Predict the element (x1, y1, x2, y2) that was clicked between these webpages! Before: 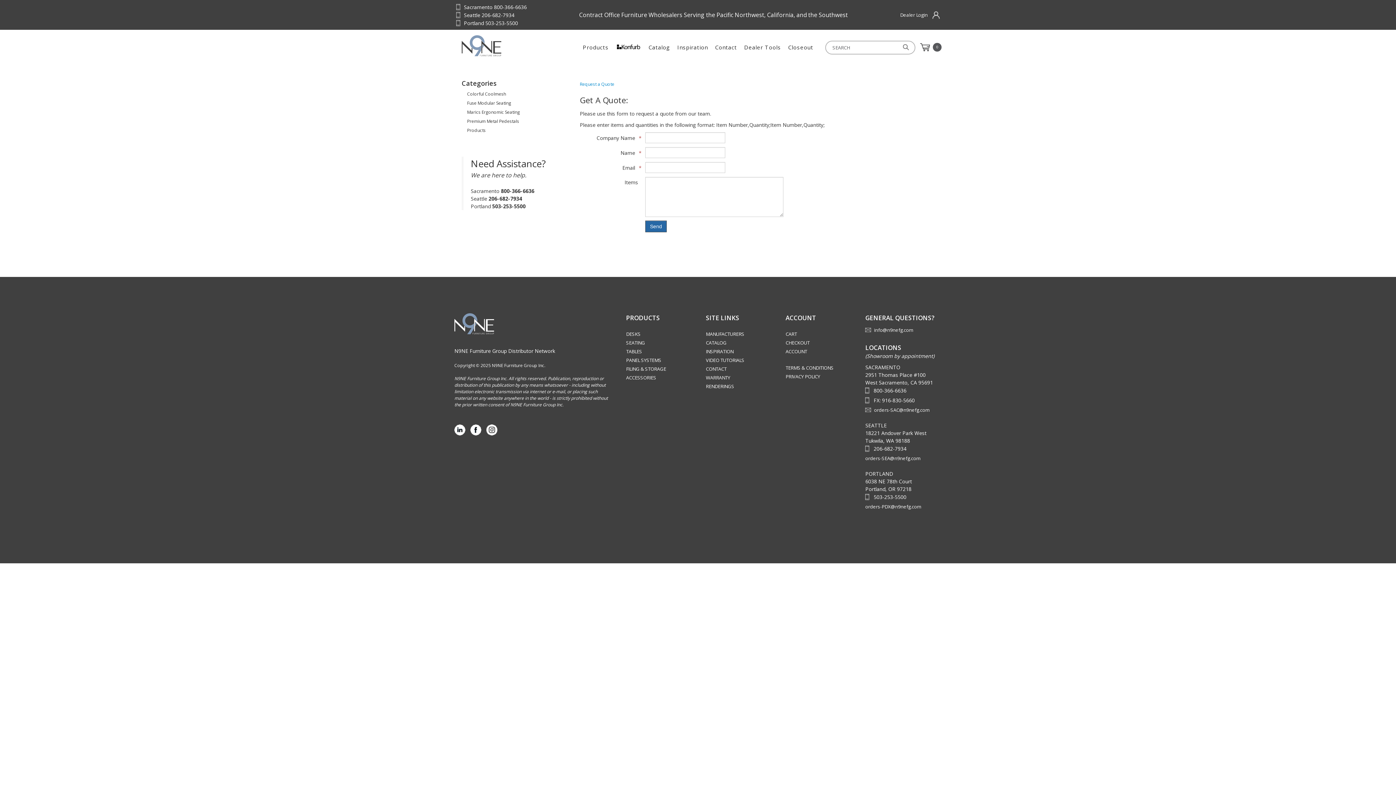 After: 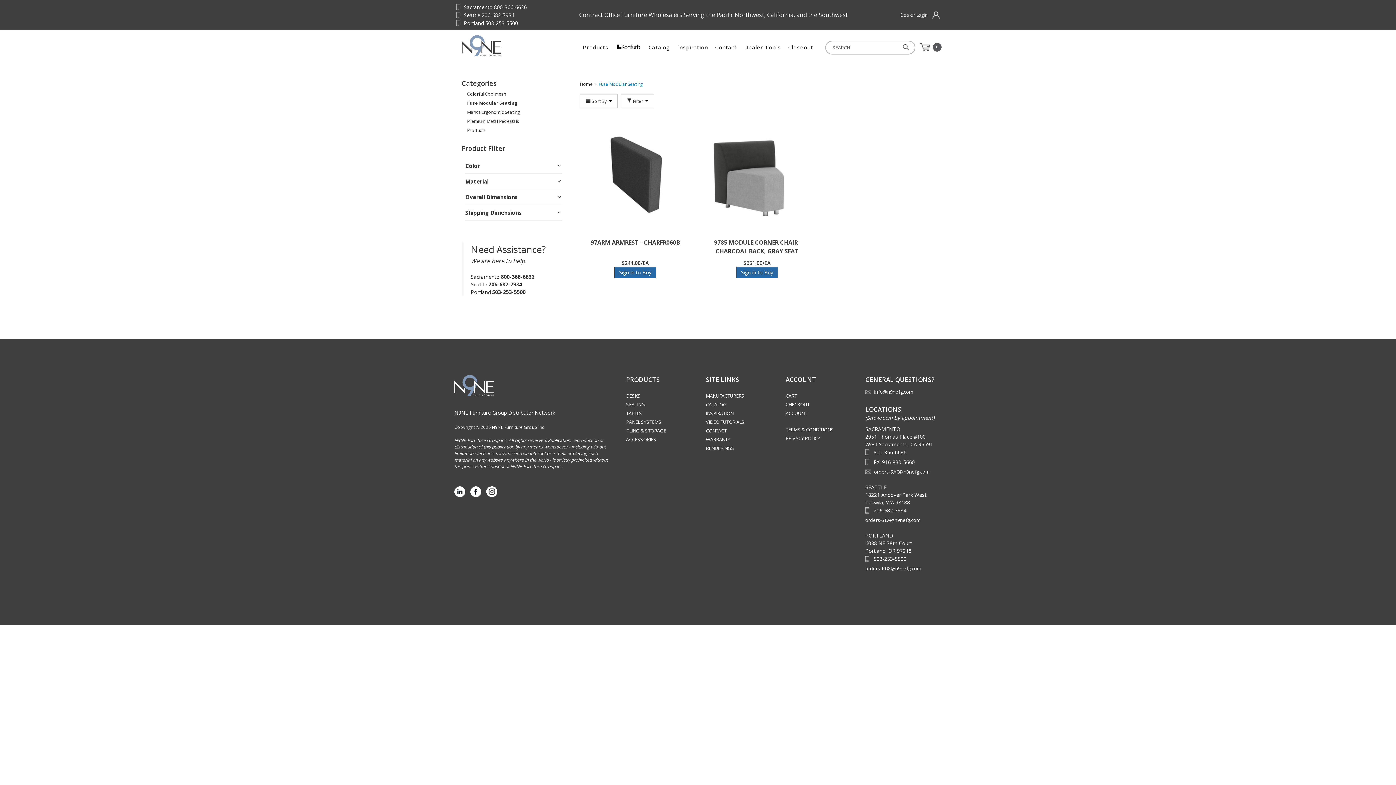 Action: label: Fuse Modular Seating bbox: (467, 100, 511, 106)